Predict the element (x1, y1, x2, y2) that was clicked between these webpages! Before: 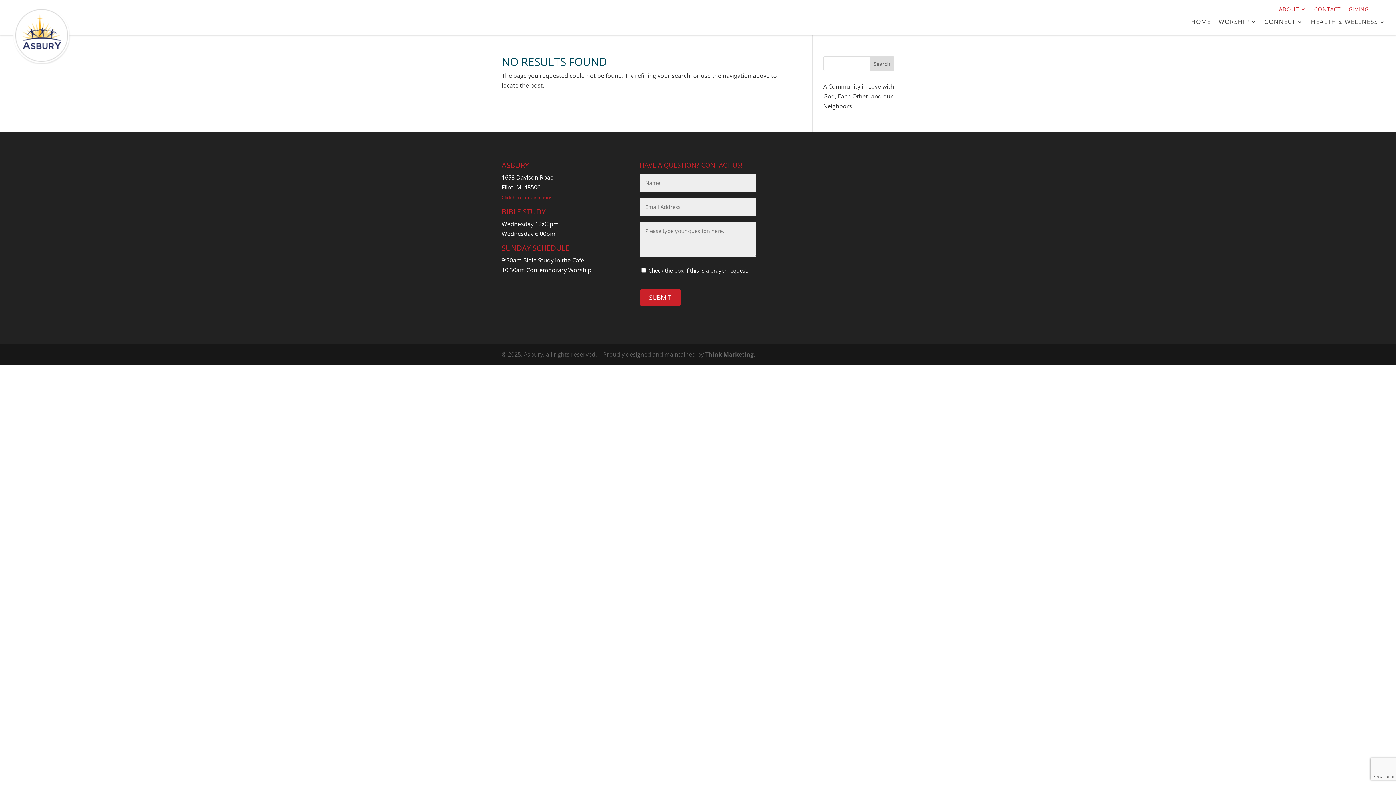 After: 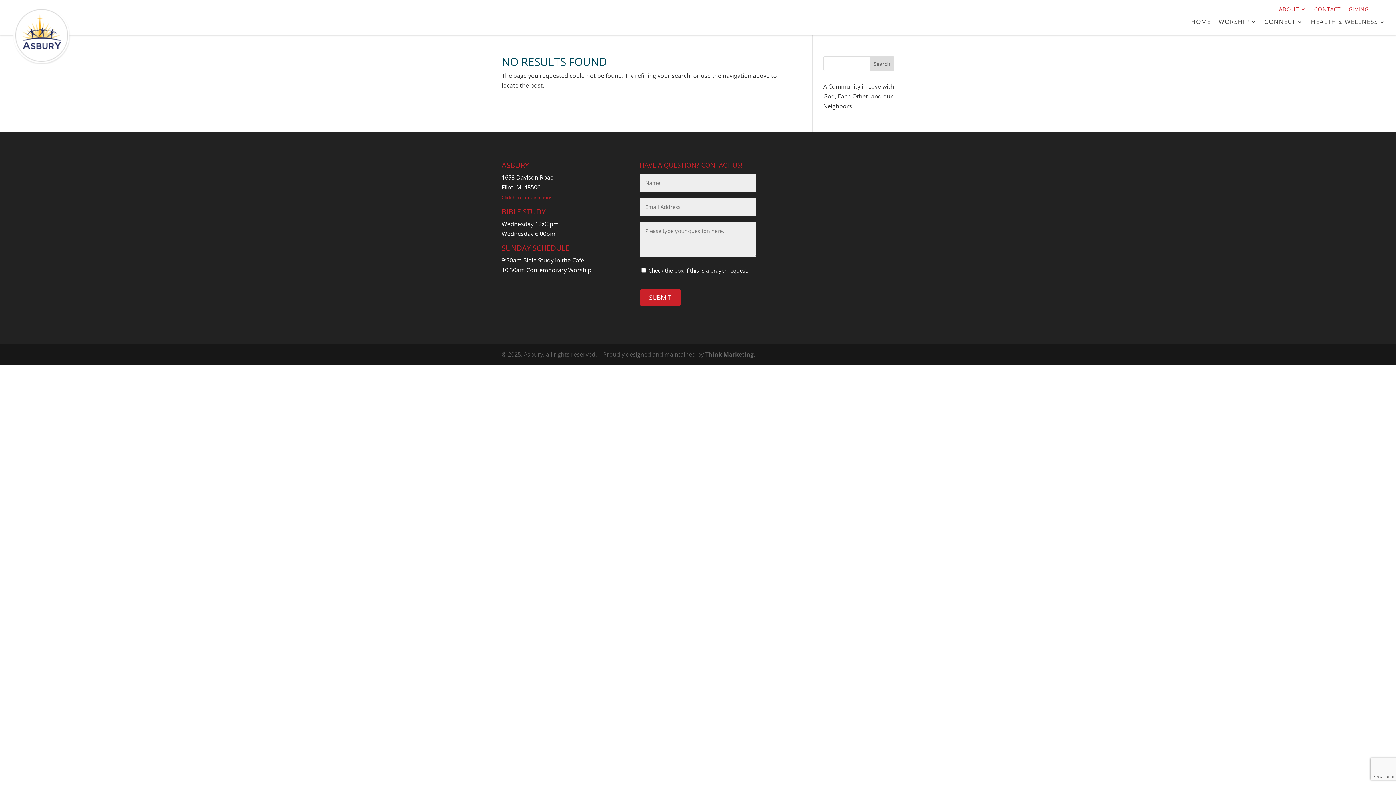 Action: label: Think Marketing bbox: (705, 350, 753, 358)